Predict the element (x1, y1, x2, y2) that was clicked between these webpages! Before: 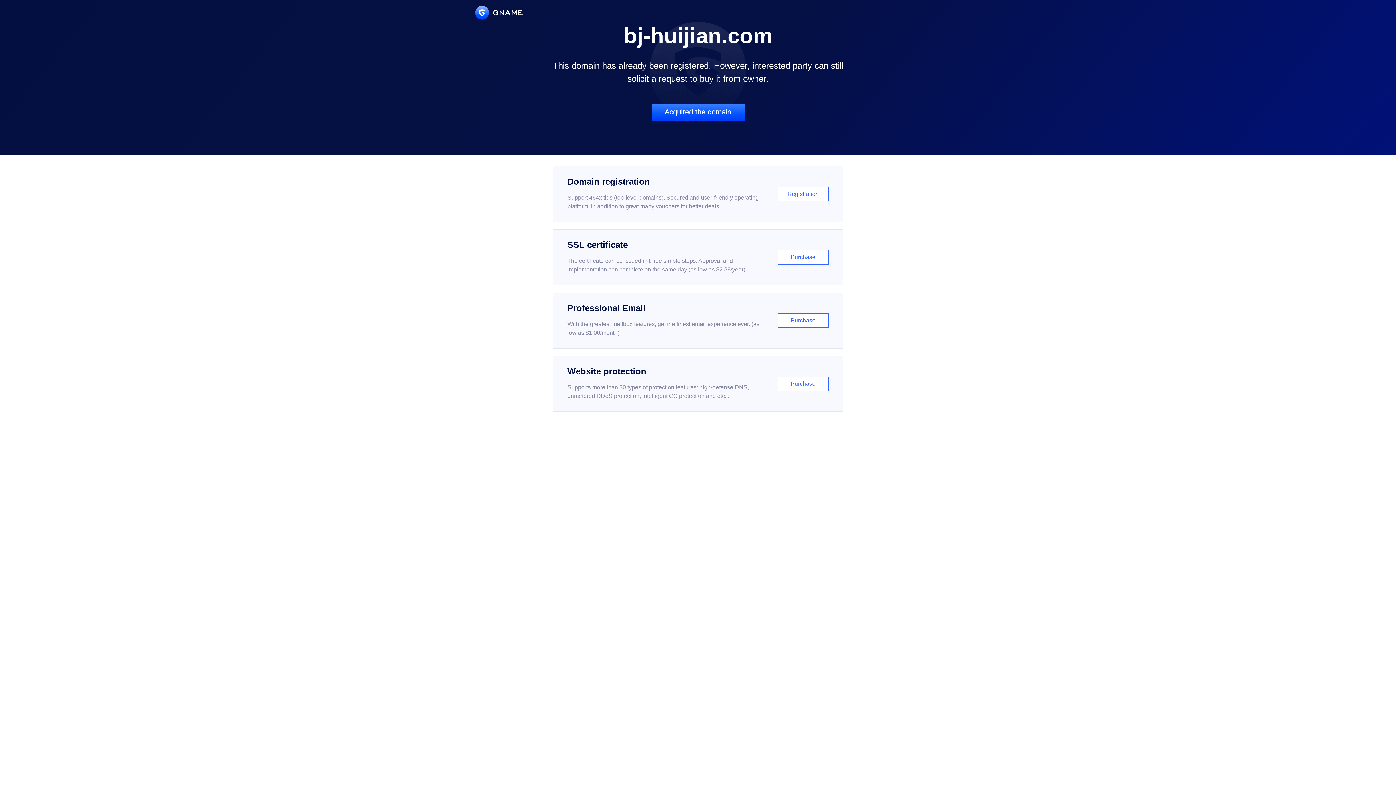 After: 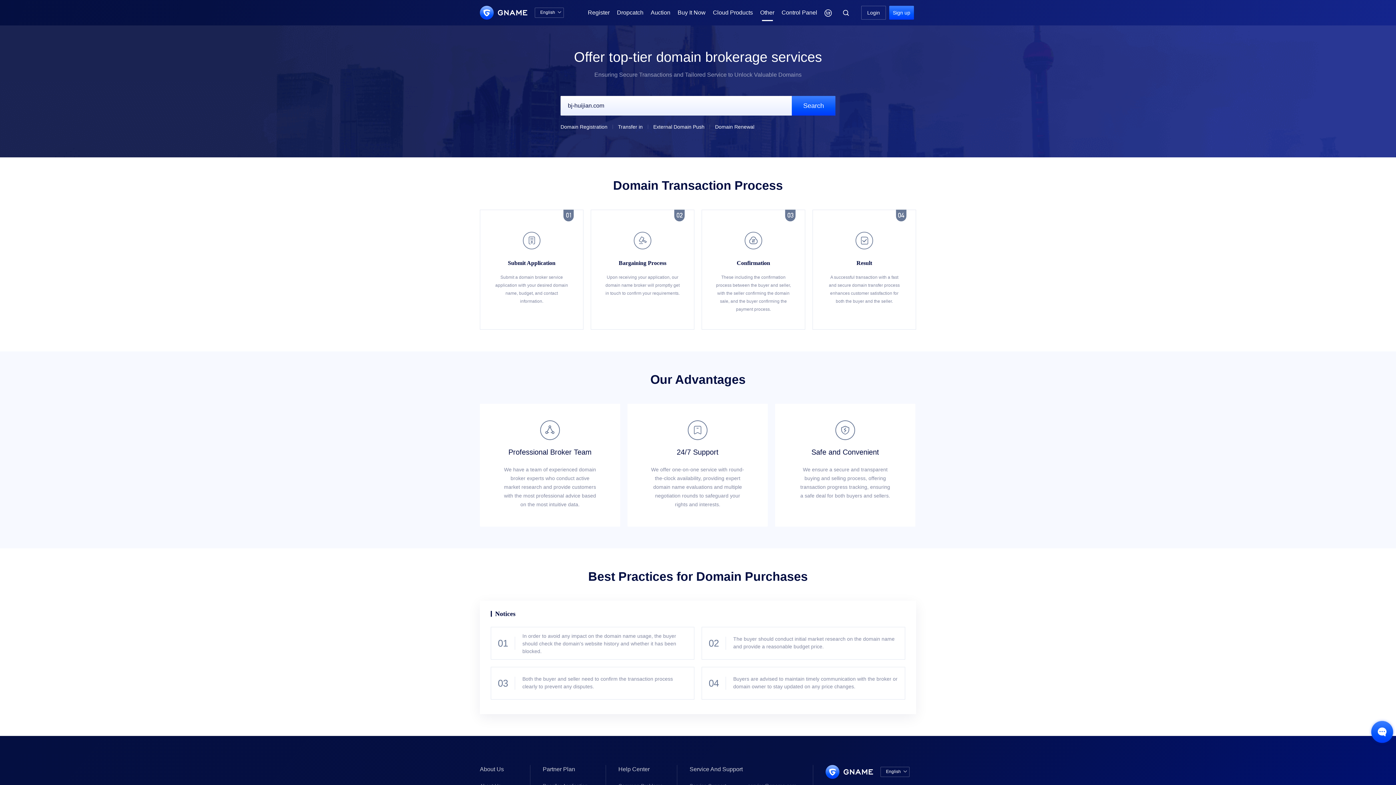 Action: label: Acquired the domain bbox: (651, 103, 744, 121)